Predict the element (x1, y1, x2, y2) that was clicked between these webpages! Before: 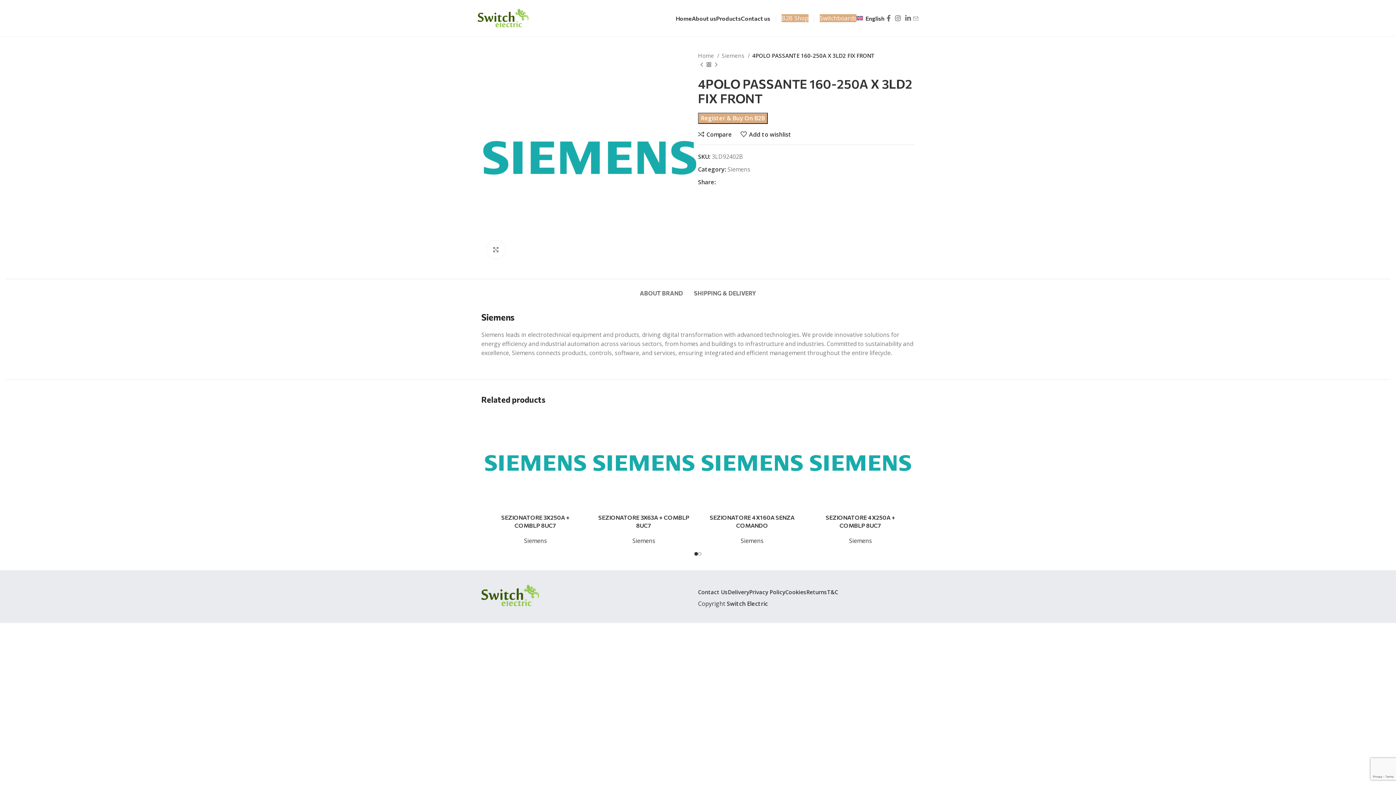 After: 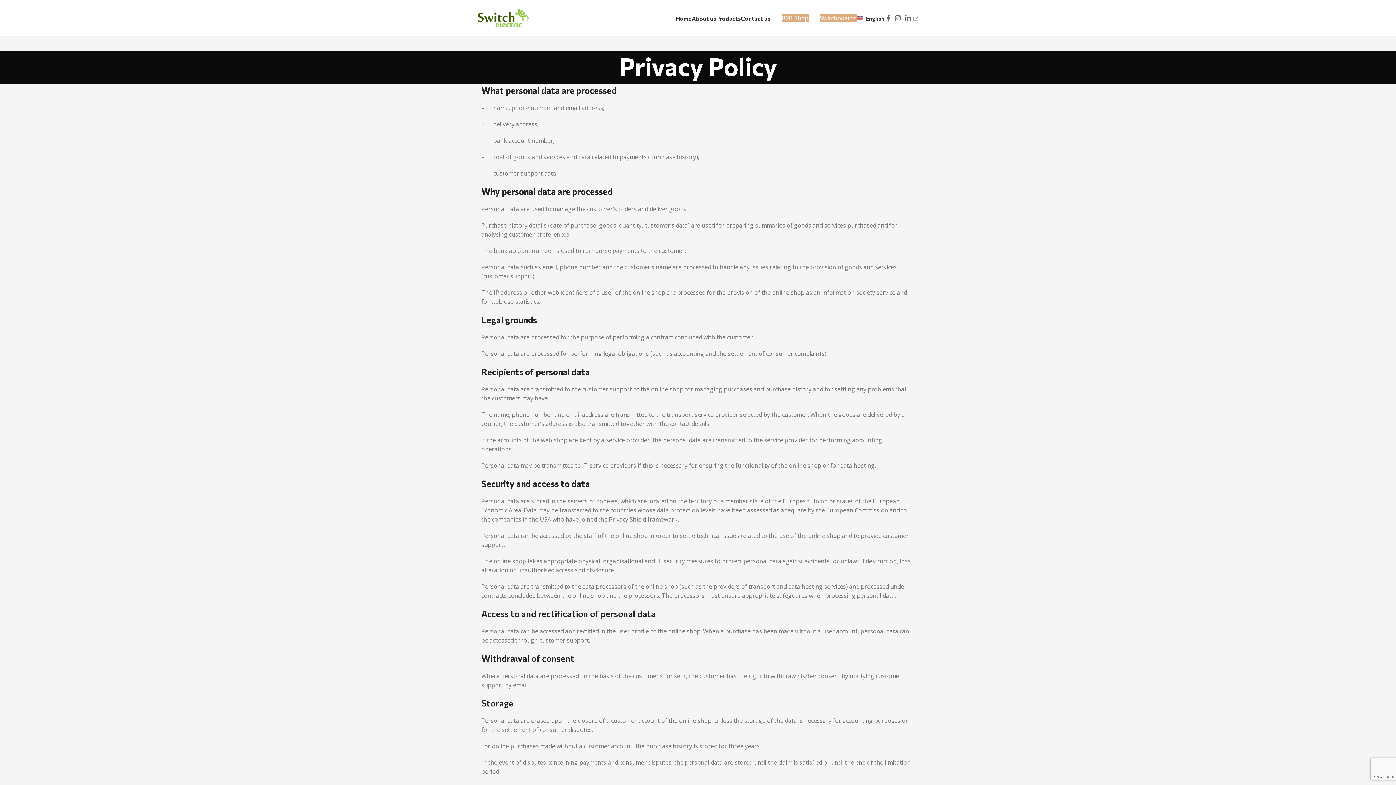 Action: label: Privacy Policy bbox: (749, 585, 785, 599)